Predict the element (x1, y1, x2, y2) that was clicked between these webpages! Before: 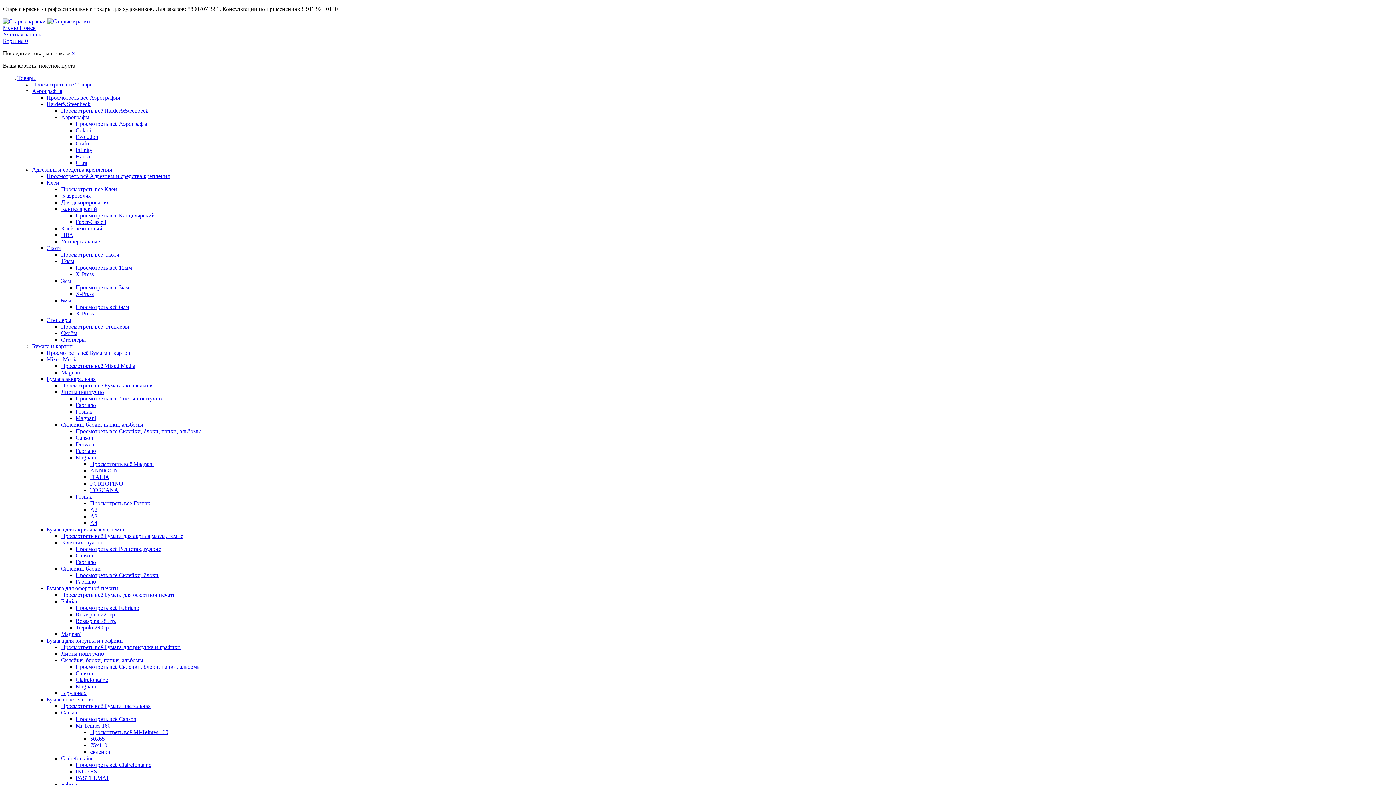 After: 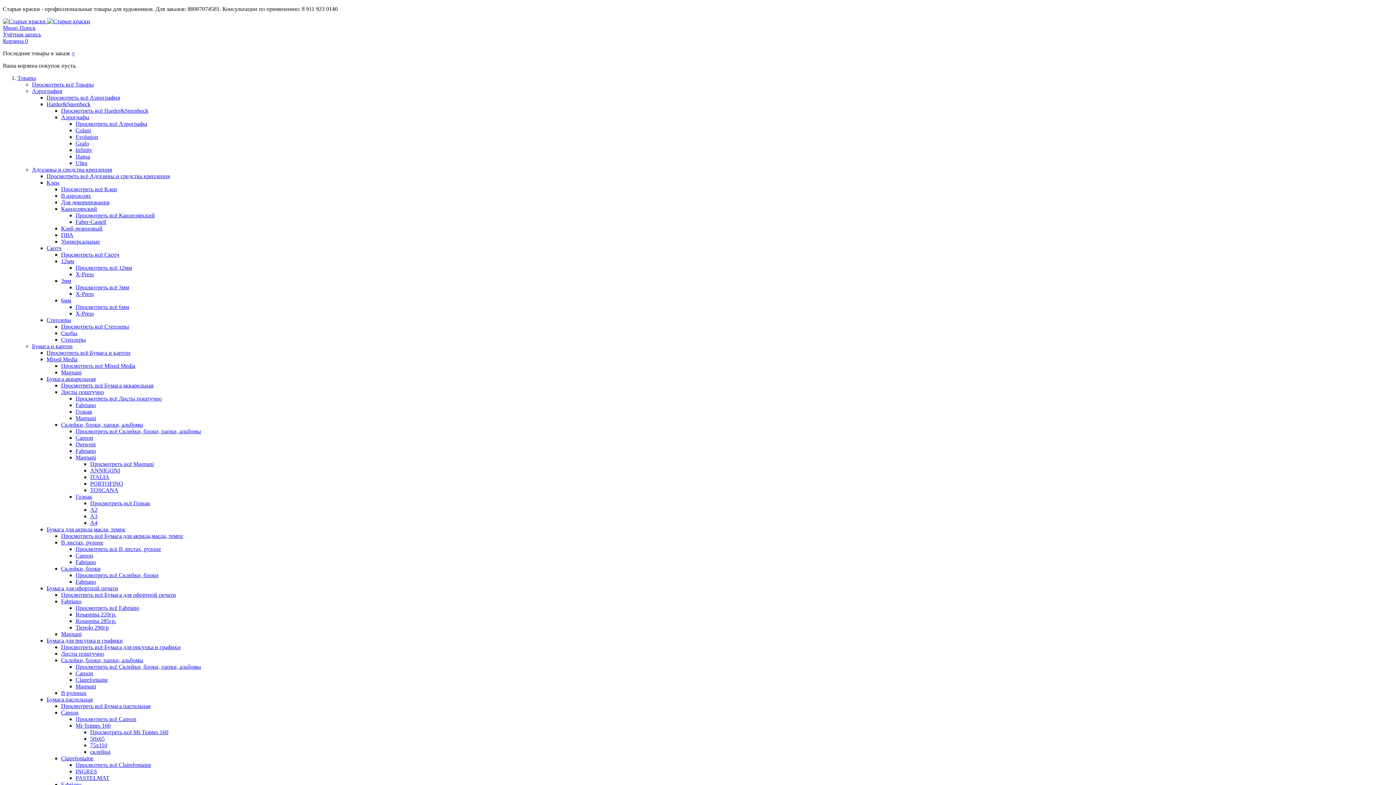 Action: label: Просмотреть всё Гознак bbox: (90, 500, 150, 506)